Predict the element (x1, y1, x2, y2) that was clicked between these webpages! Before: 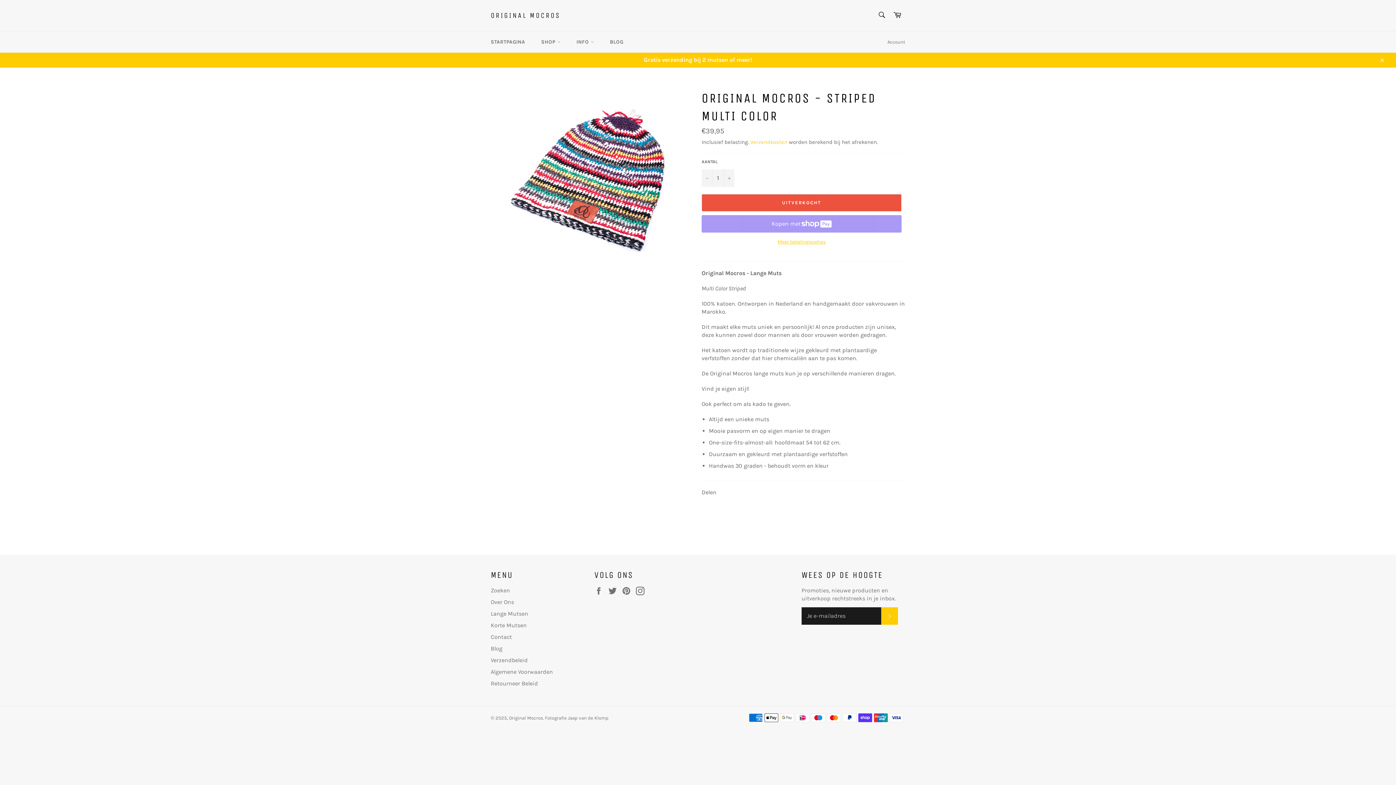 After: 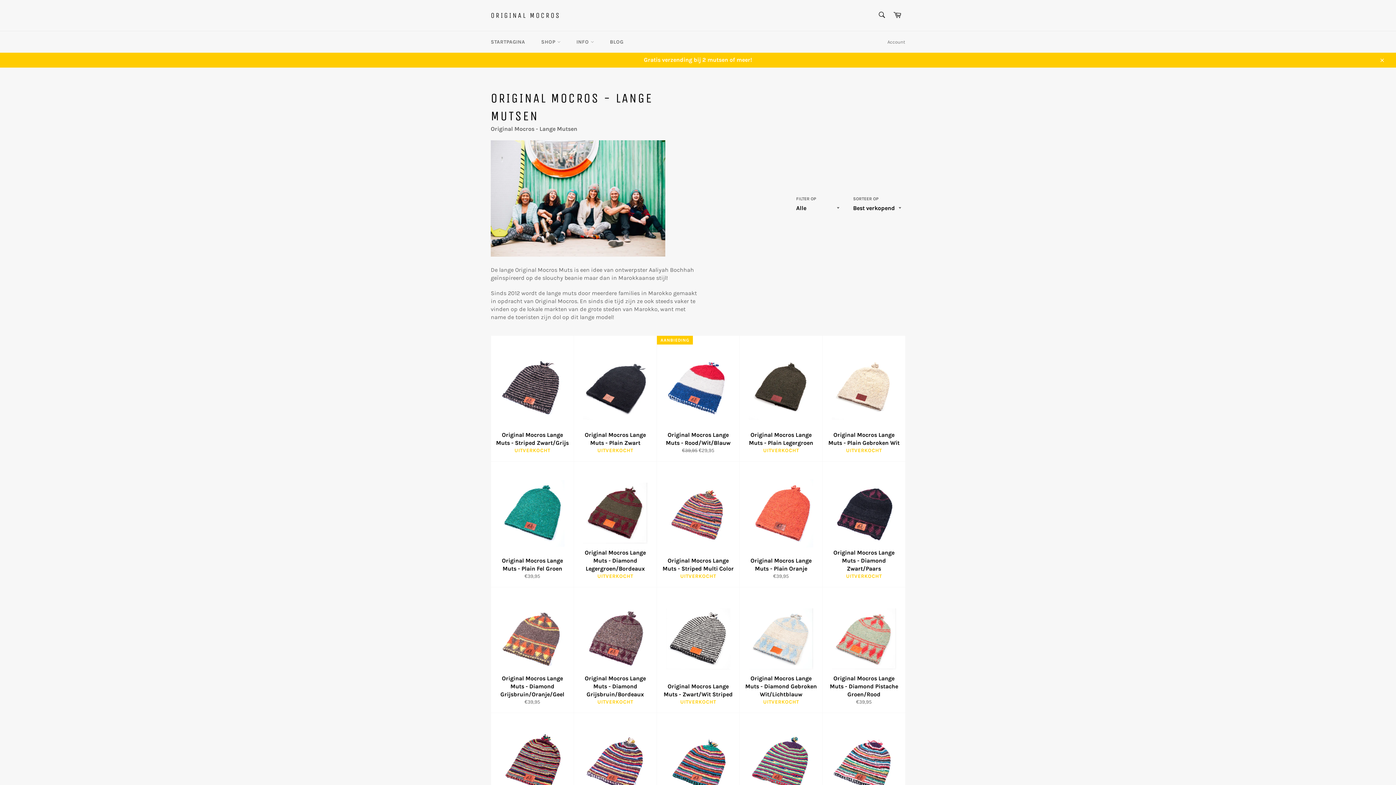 Action: bbox: (490, 610, 528, 617) label: Lange Mutsen